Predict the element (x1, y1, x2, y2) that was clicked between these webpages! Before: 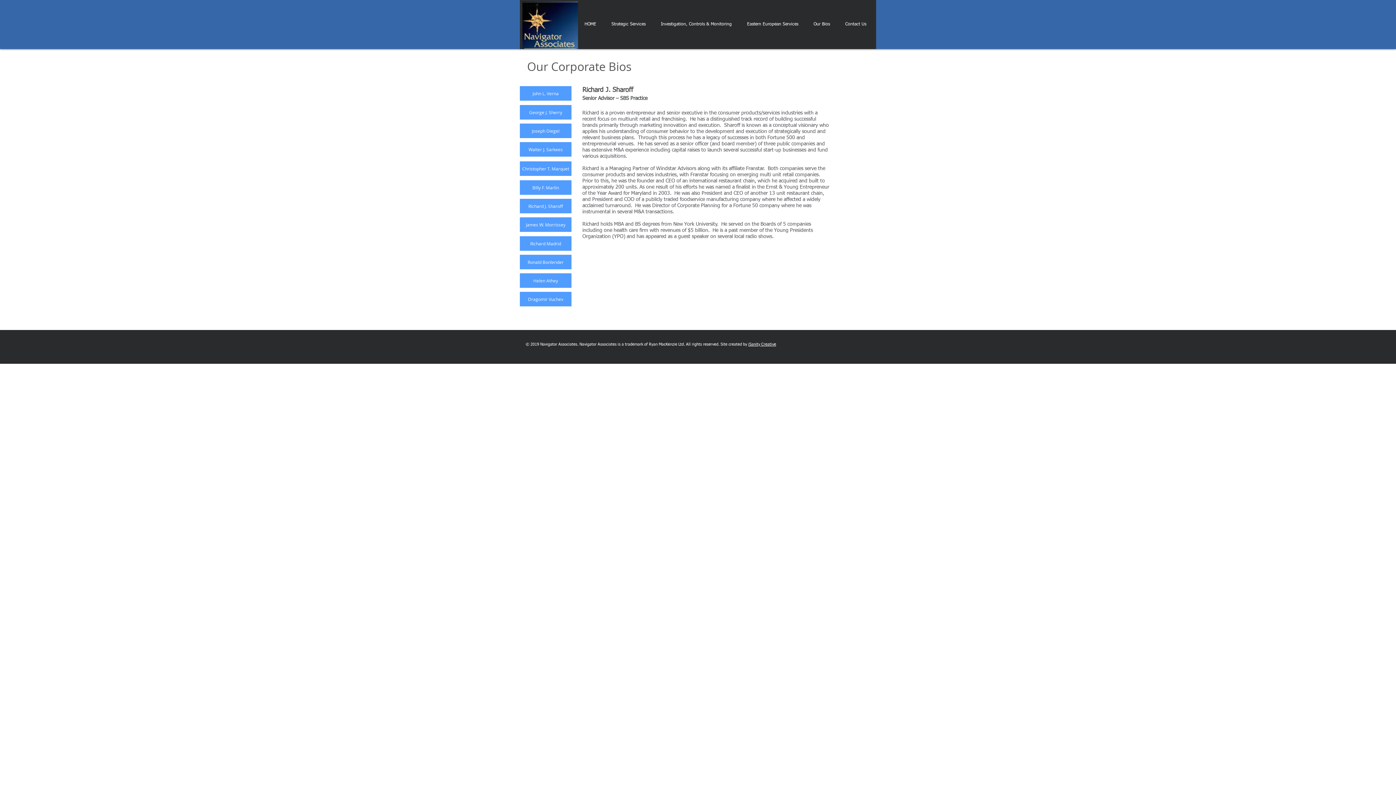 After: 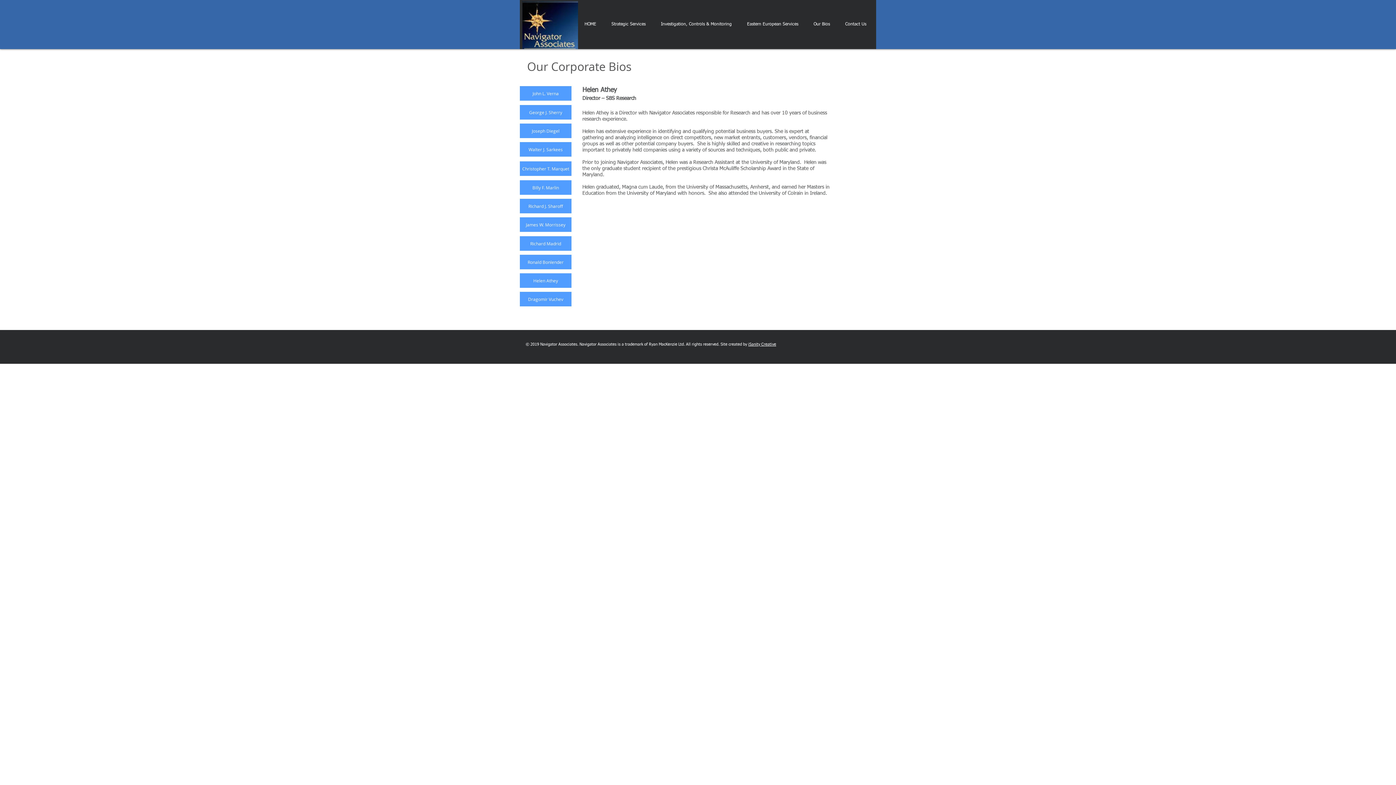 Action: bbox: (520, 273, 571, 288) label: Helen Athey